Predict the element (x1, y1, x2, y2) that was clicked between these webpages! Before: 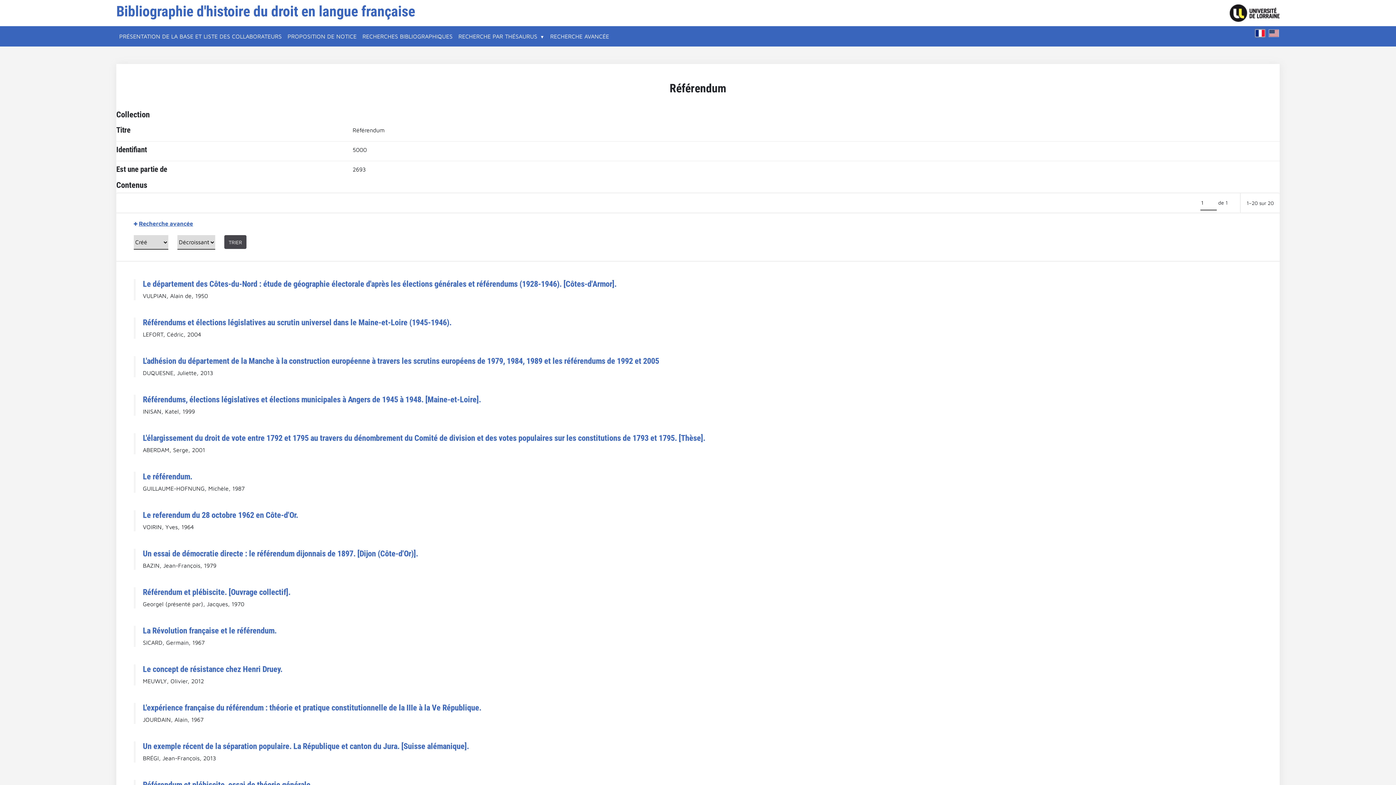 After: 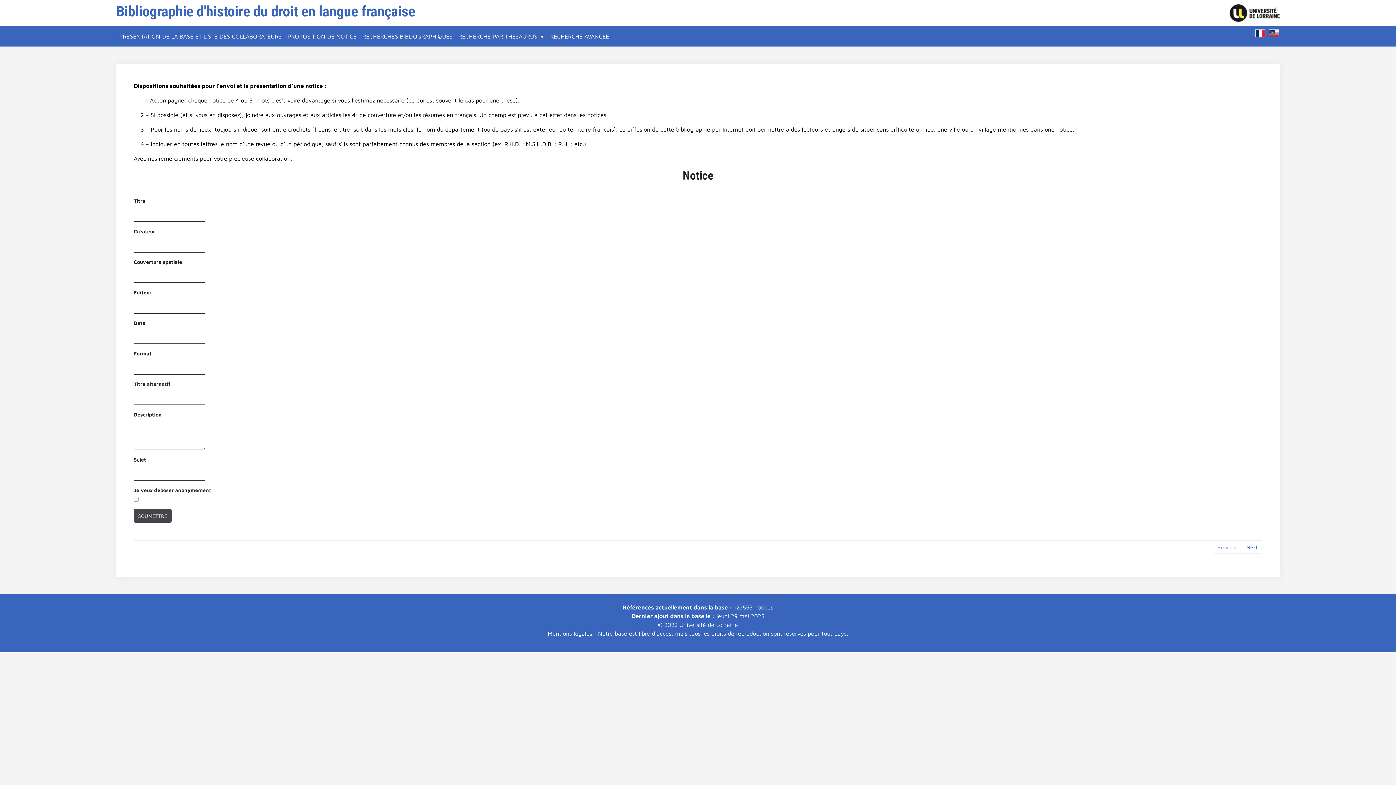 Action: bbox: (284, 29, 359, 43) label: PROPOSITION DE NOTICE